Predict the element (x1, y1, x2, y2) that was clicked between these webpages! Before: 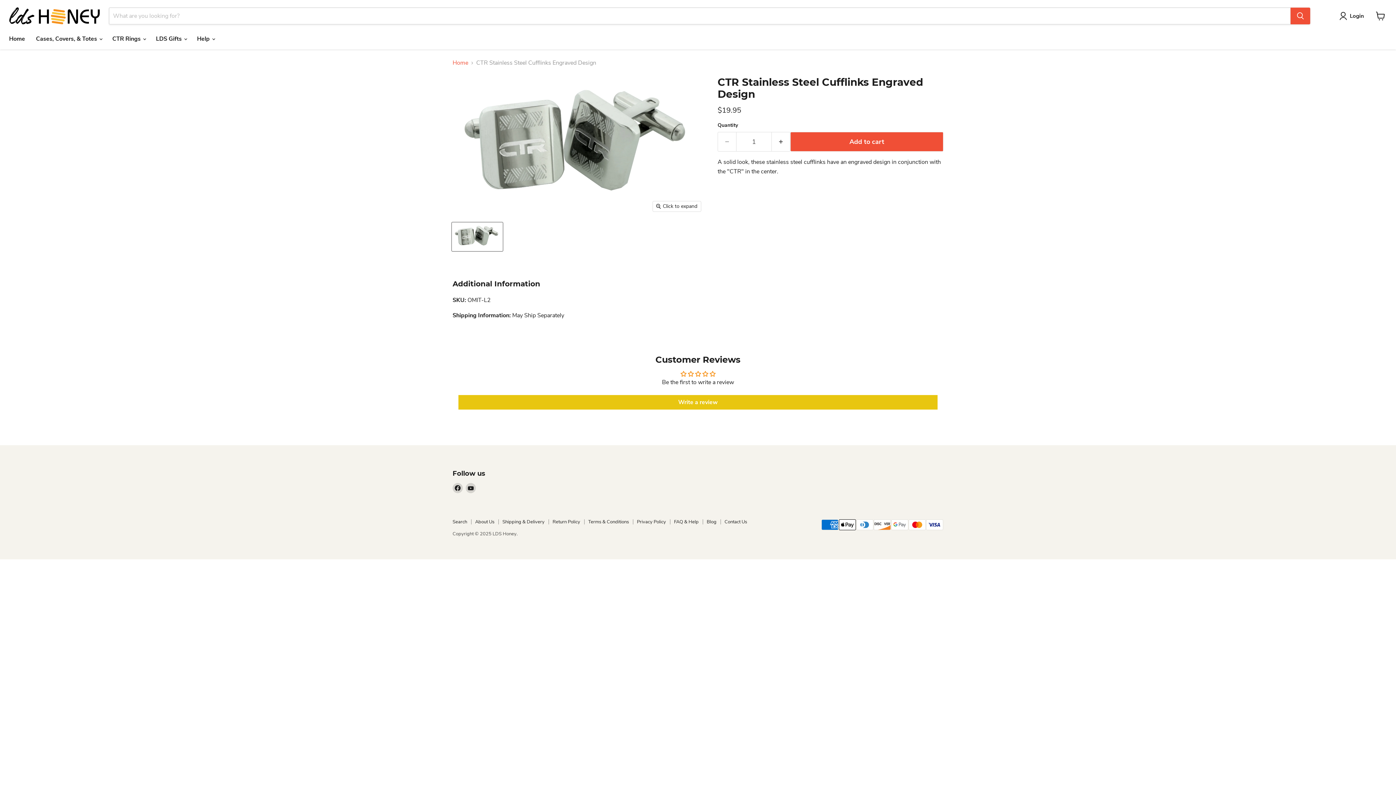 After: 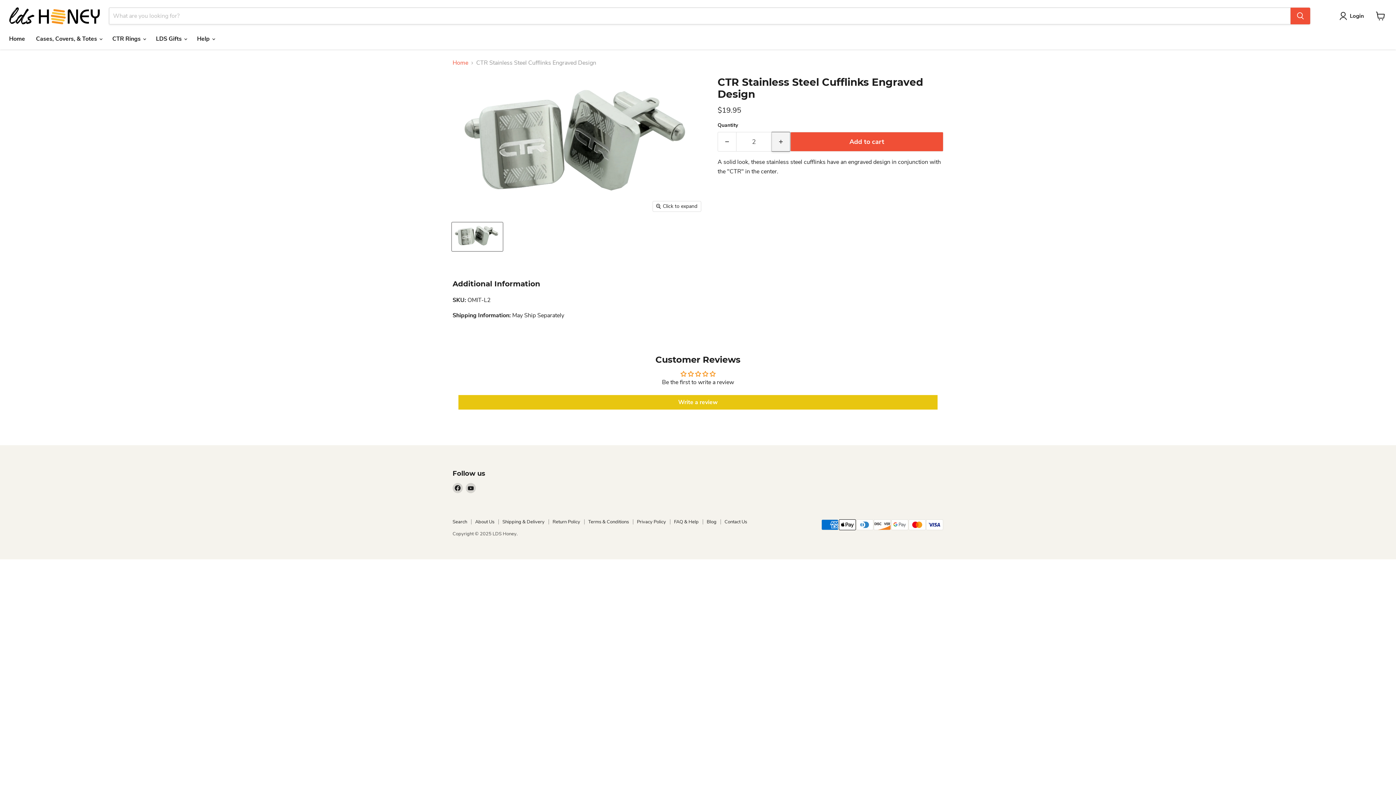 Action: label: Increase quantity by 1 bbox: (772, 132, 790, 151)